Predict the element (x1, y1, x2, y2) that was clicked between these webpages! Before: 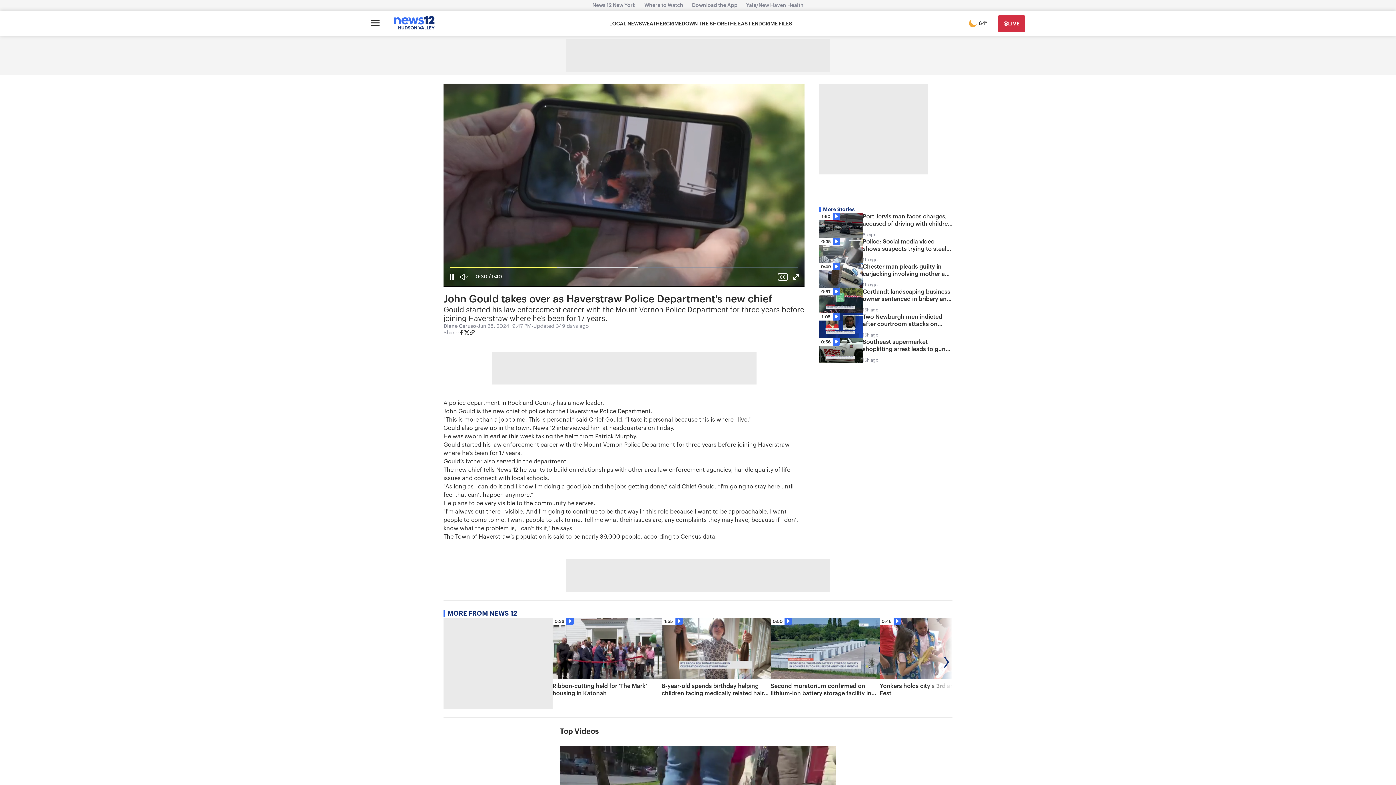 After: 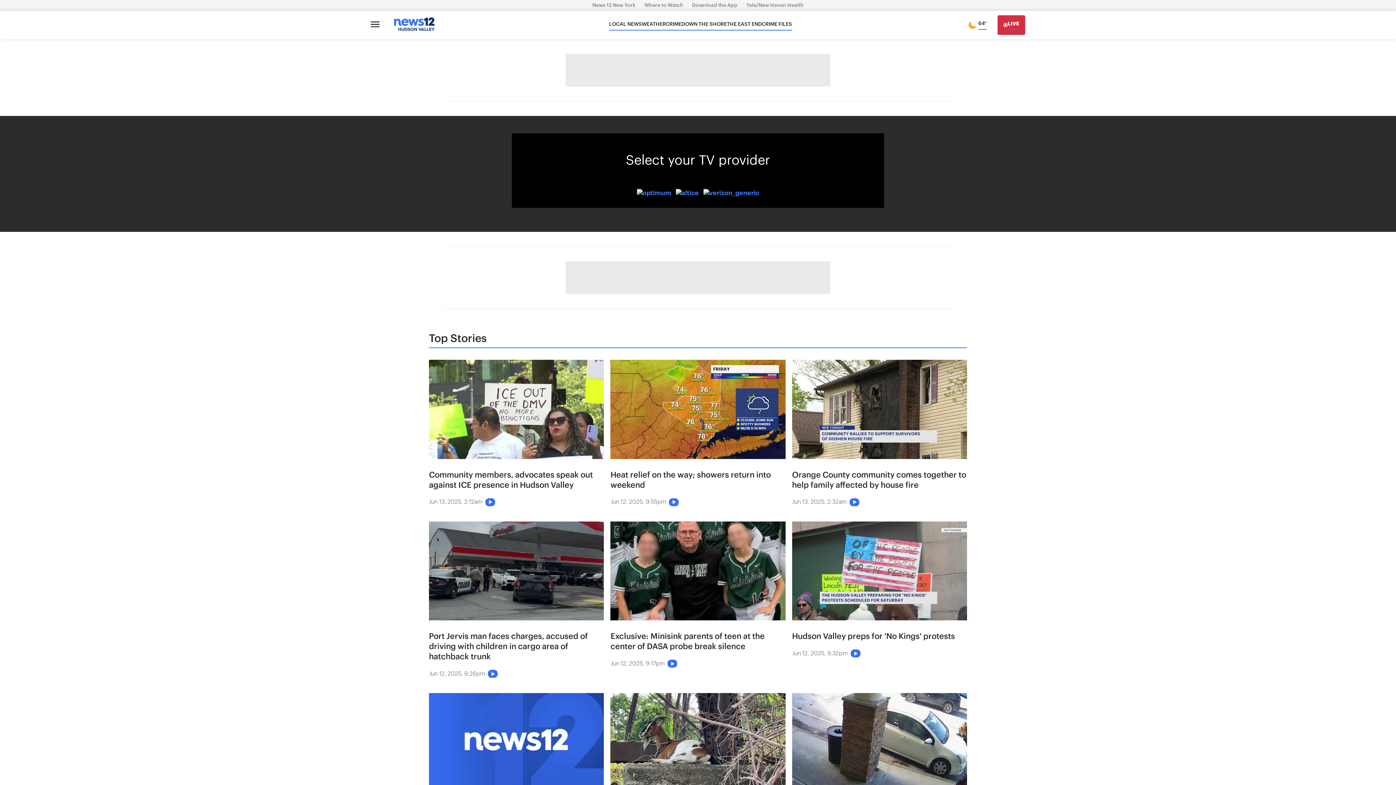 Action: bbox: (998, 15, 1025, 32) label: Go Live